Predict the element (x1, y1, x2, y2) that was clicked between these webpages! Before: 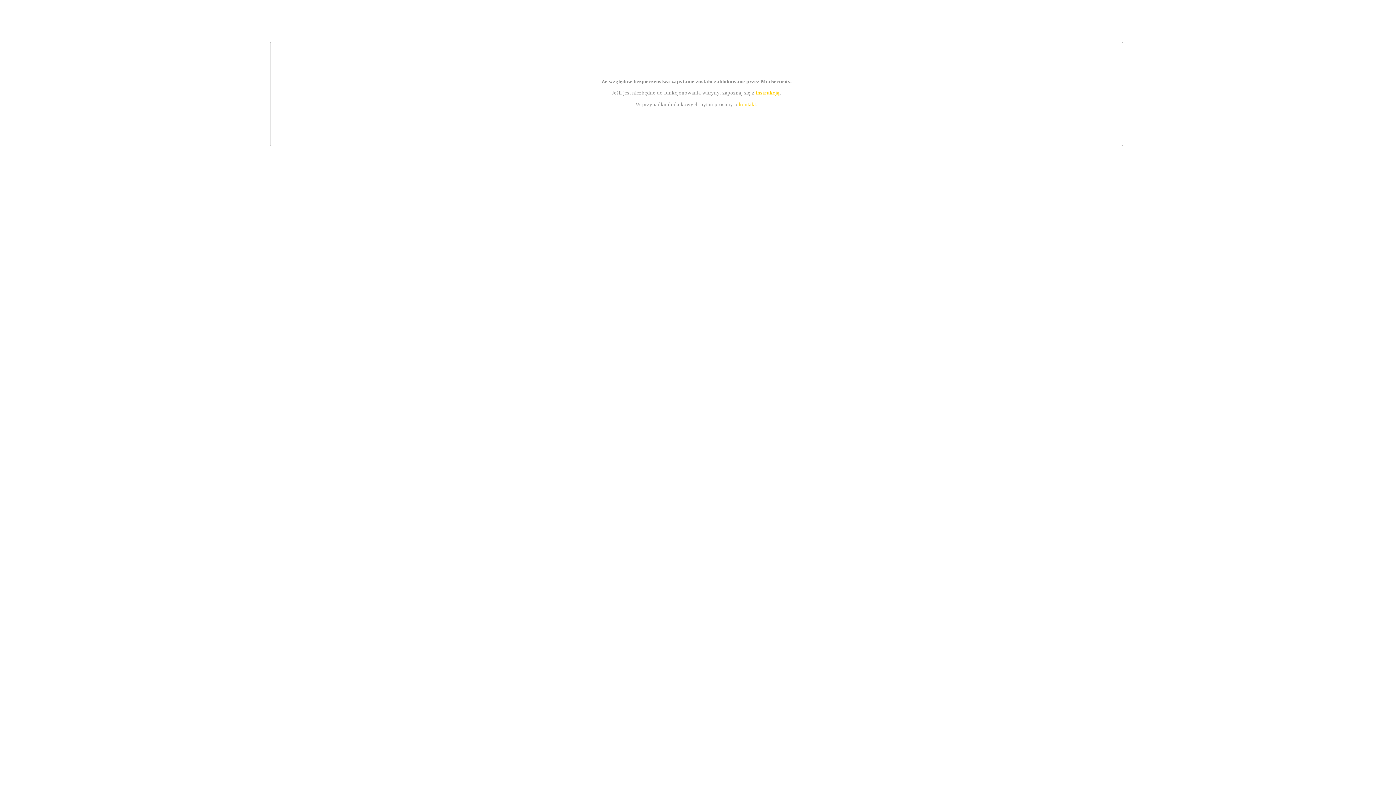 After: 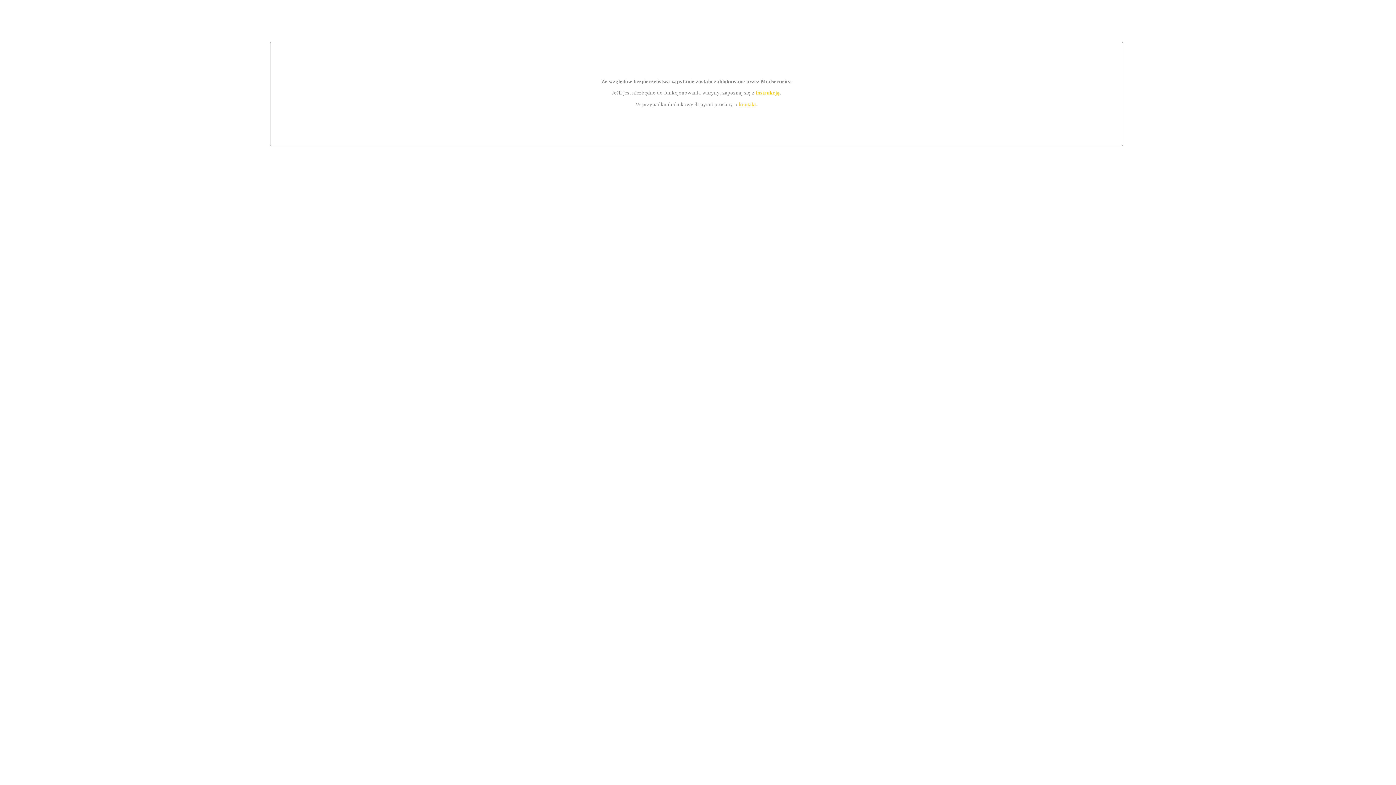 Action: label: kontakt bbox: (739, 101, 756, 107)